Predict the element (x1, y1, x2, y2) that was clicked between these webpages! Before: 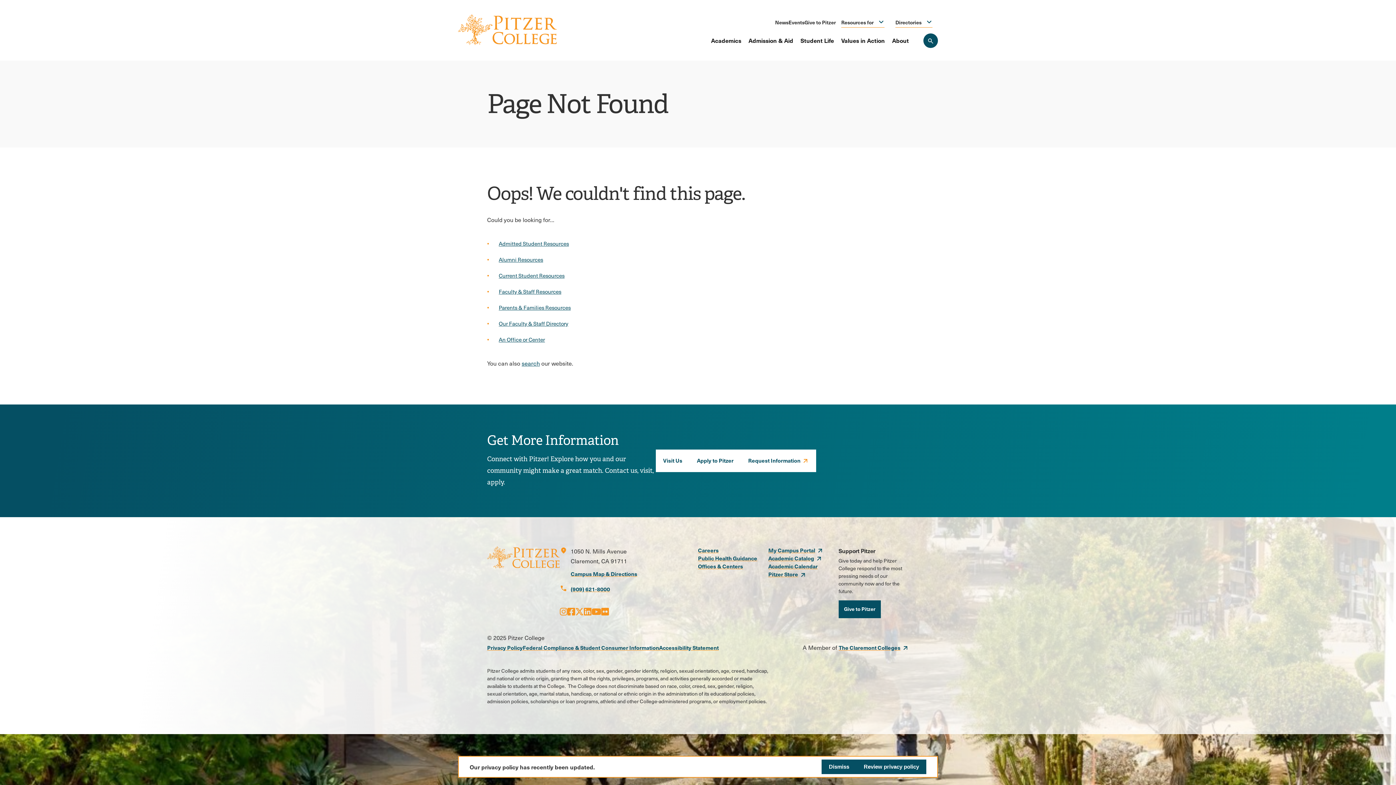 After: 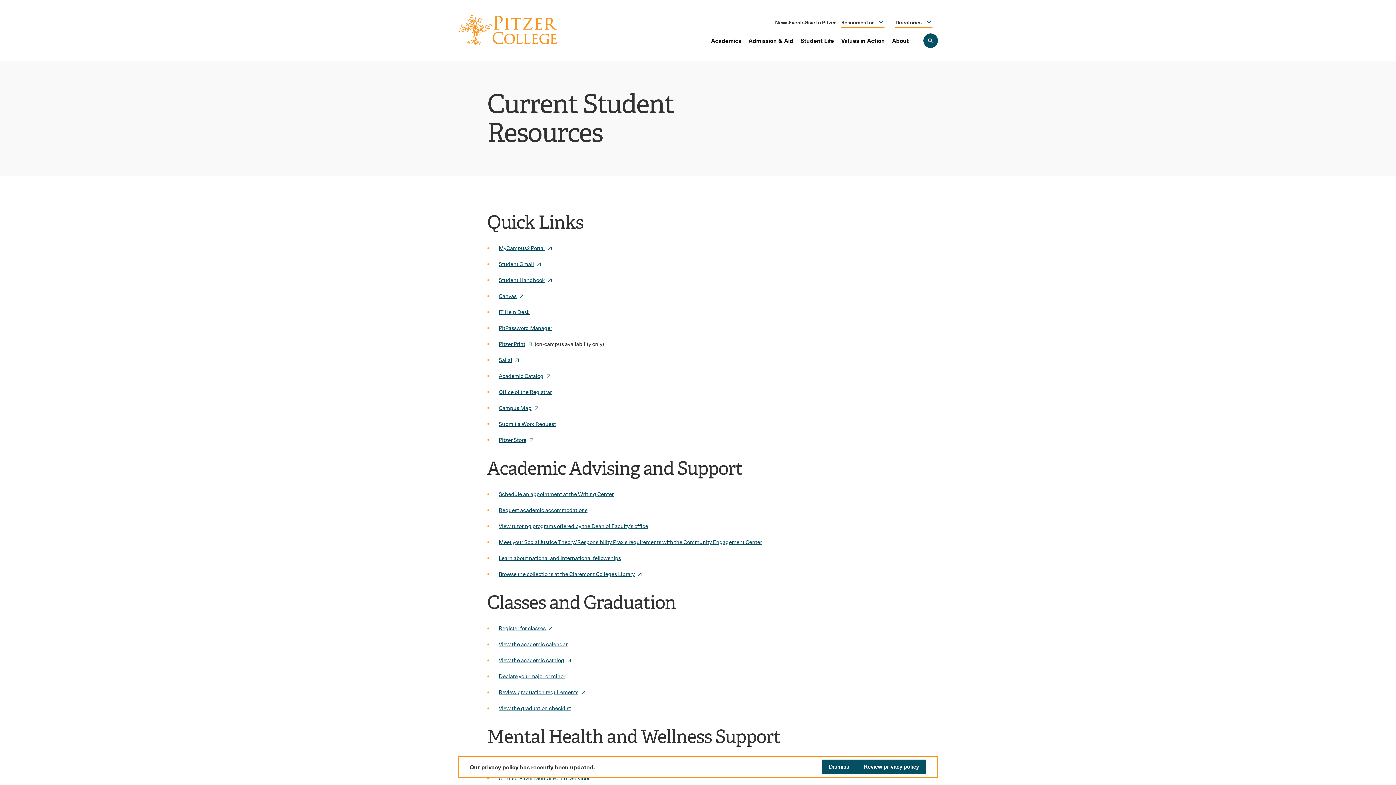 Action: bbox: (498, 272, 564, 279) label: Current Student Resources